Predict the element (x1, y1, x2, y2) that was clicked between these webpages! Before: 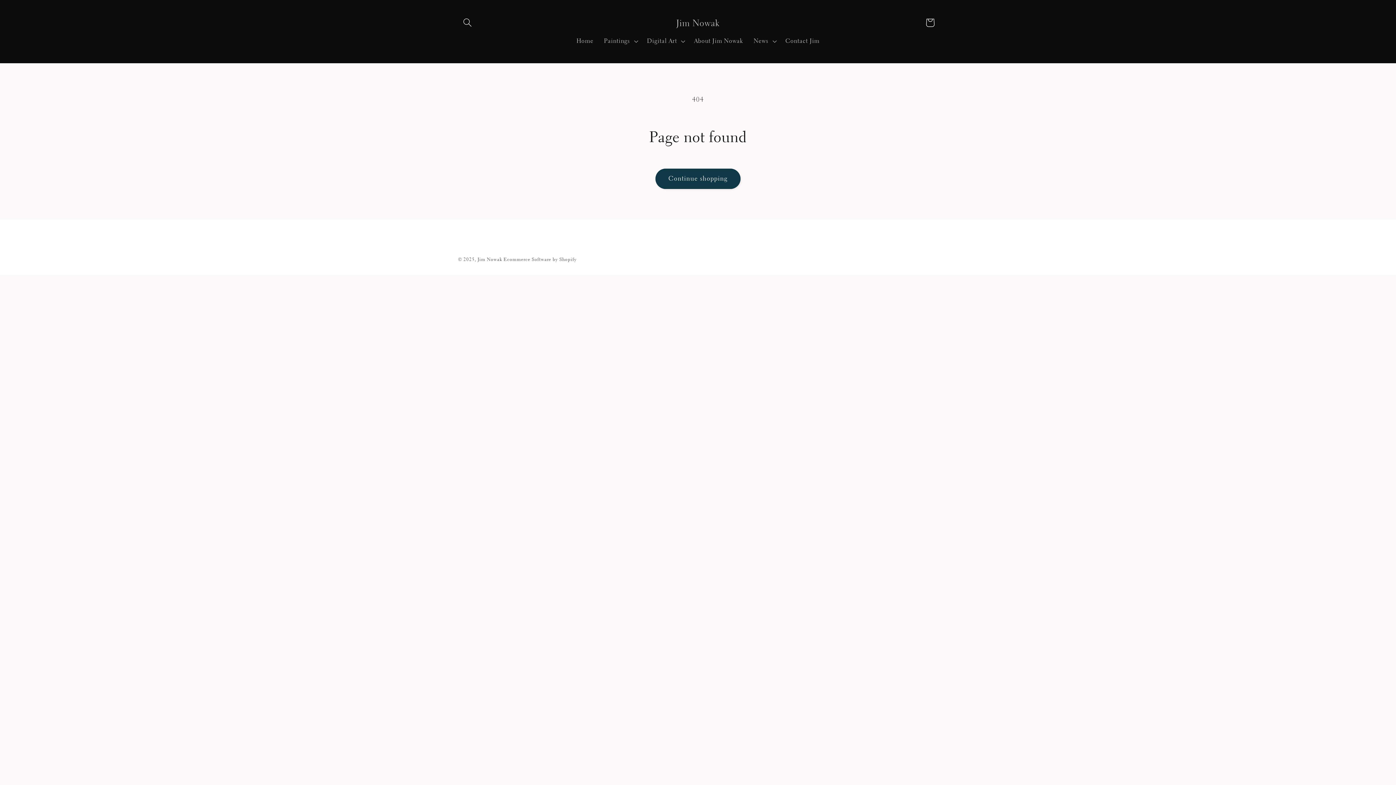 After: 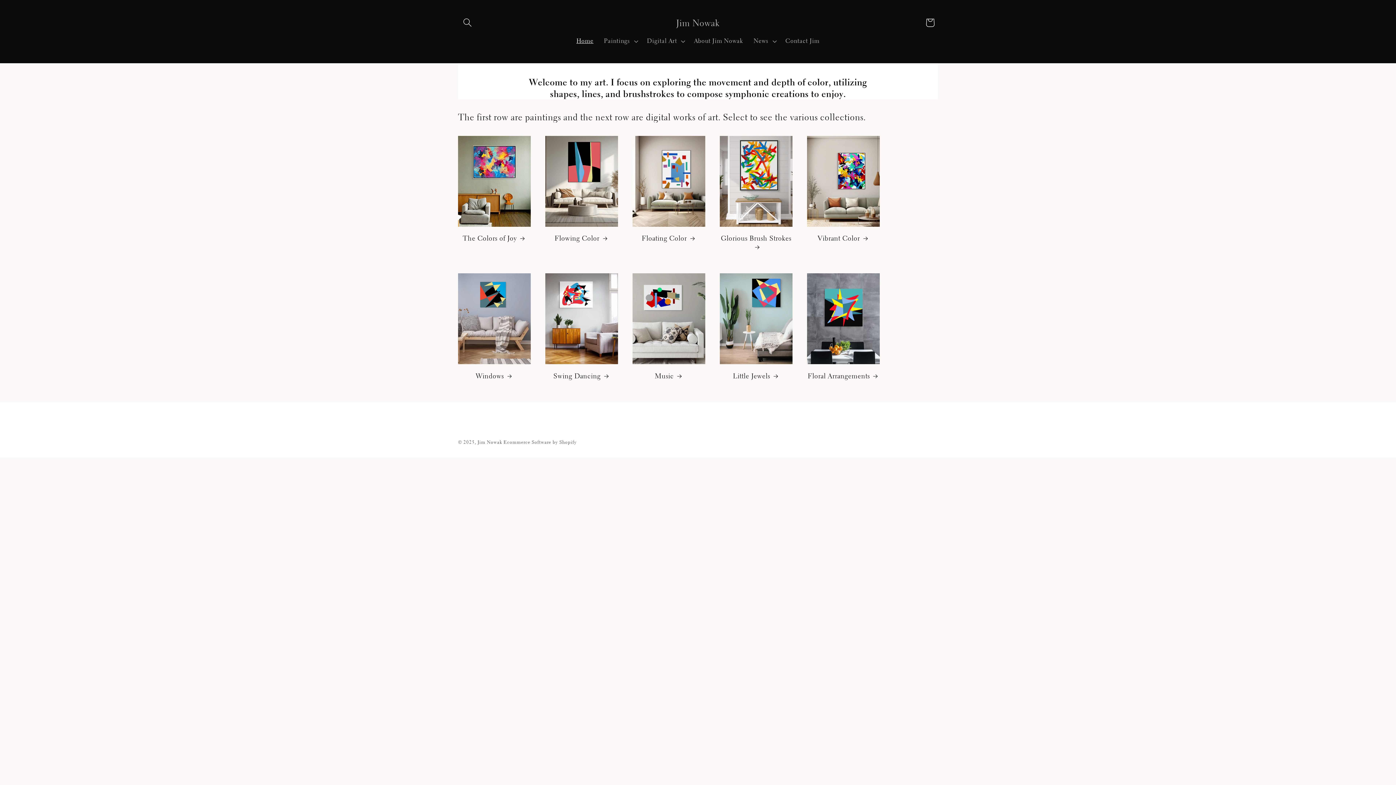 Action: bbox: (673, 14, 723, 30) label: Jim Nowak